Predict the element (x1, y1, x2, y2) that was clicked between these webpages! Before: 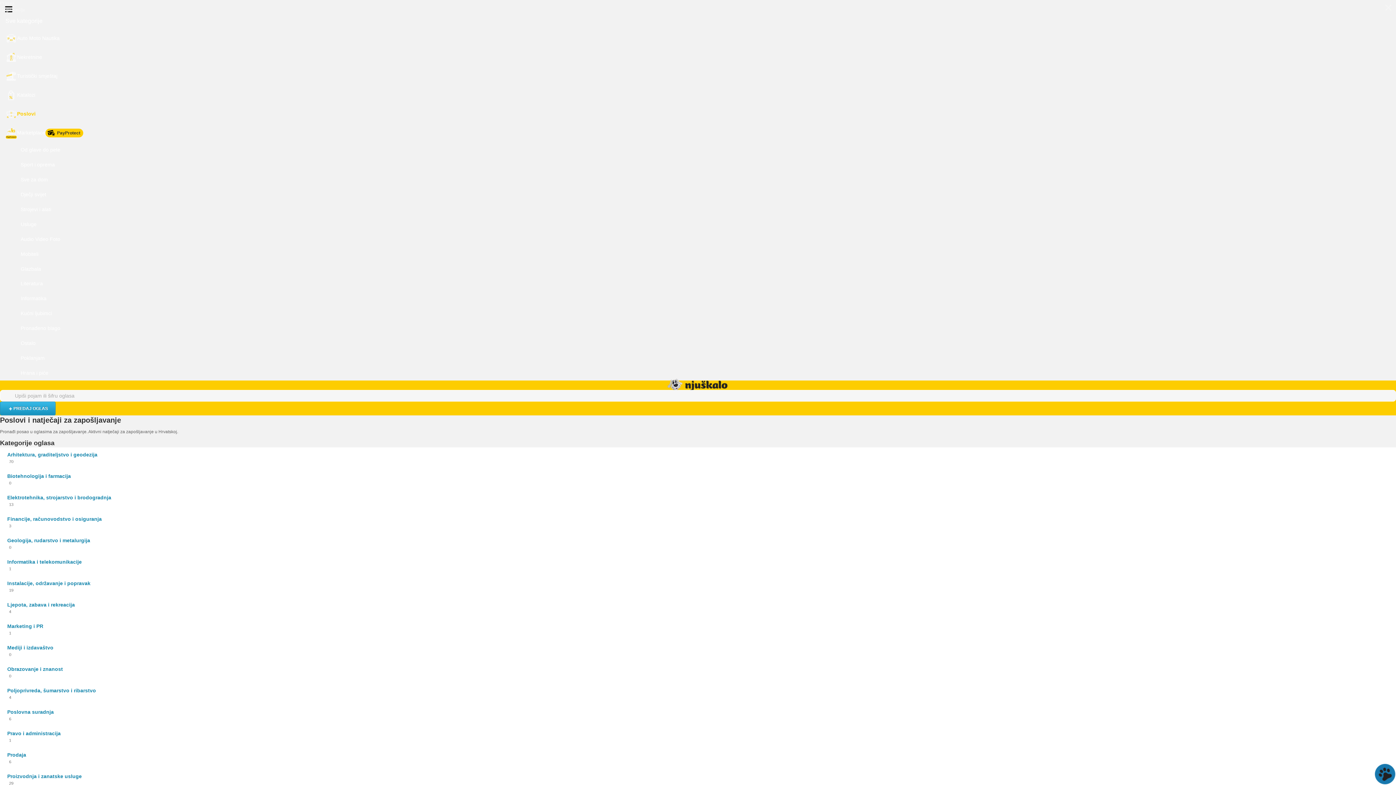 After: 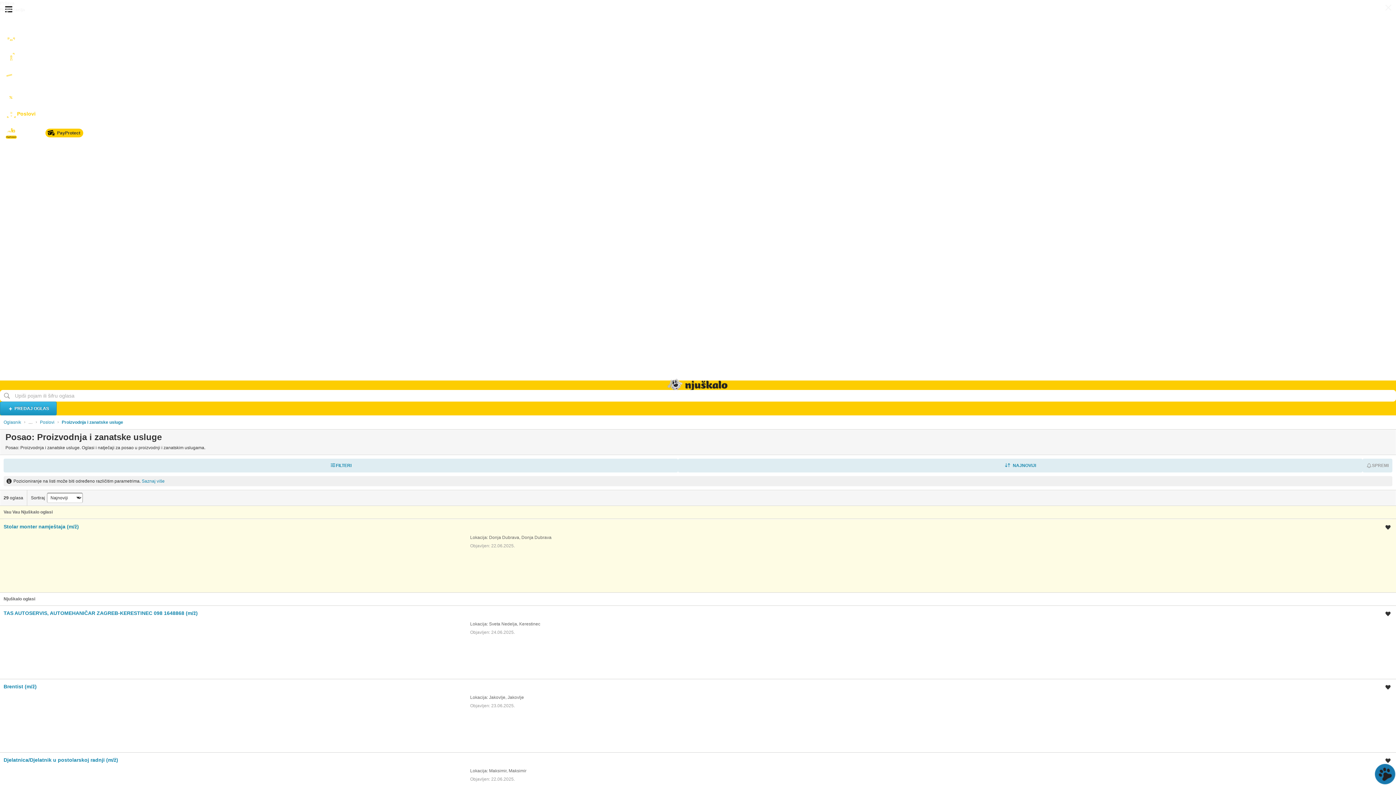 Action: label: Proizvodnja i zanatske usluge
29 bbox: (0, 769, 1396, 790)